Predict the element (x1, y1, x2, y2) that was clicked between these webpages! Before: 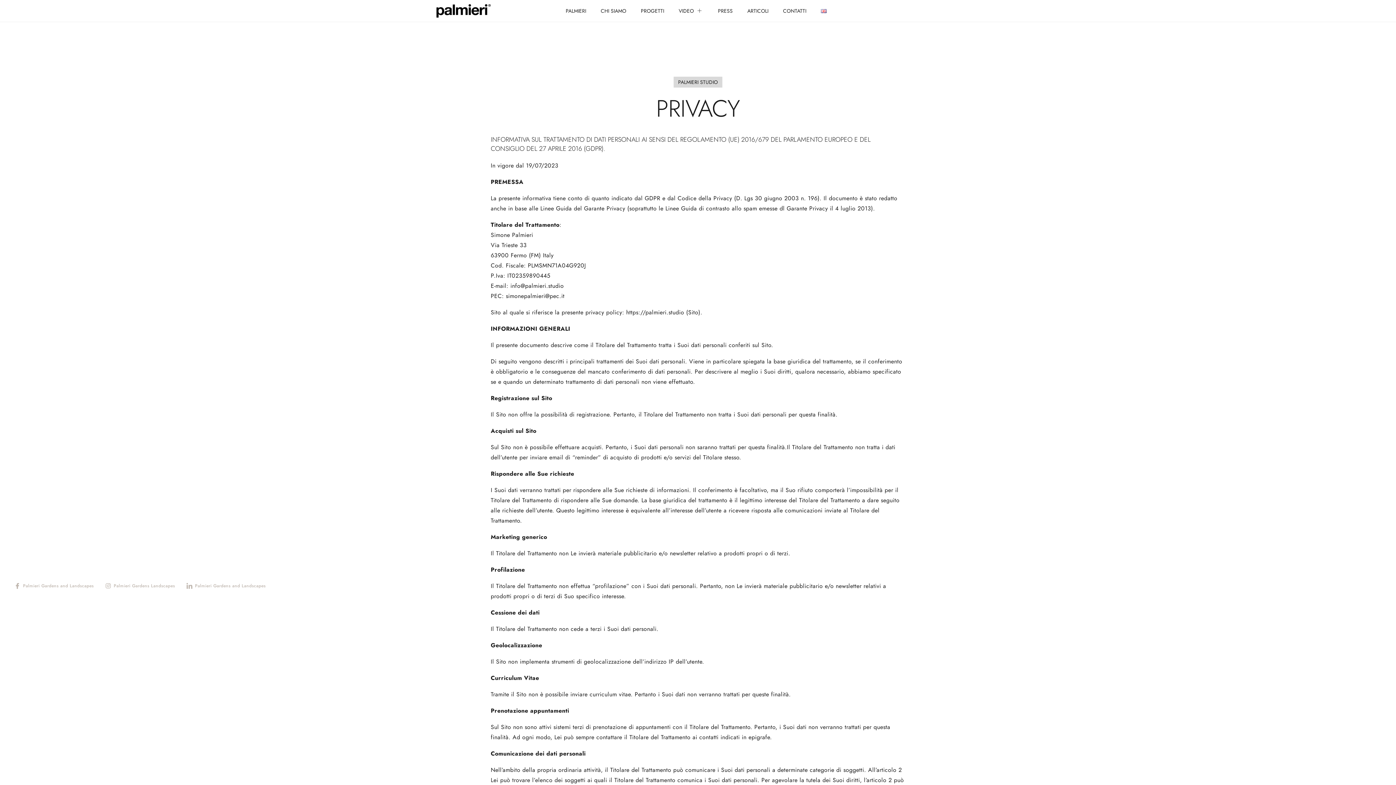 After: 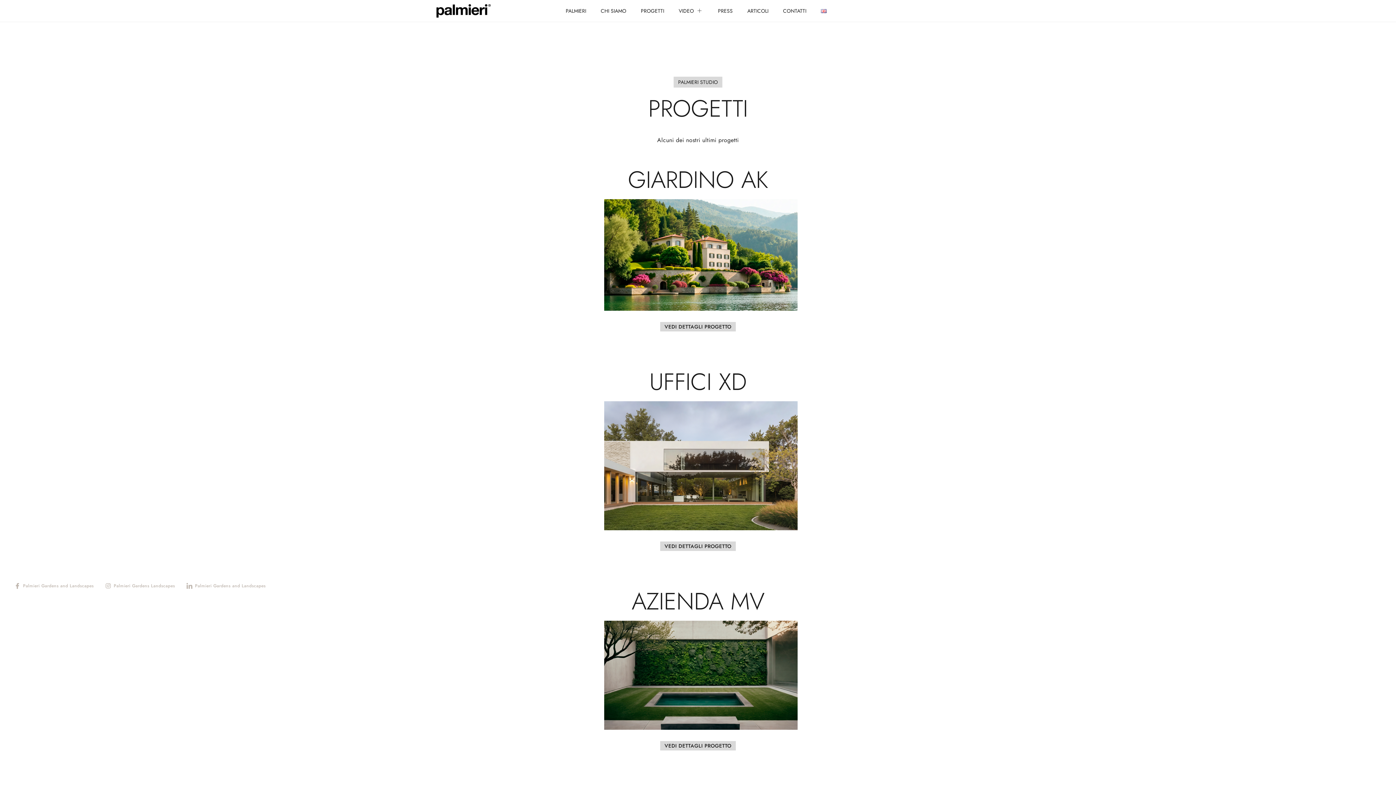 Action: label: PROGETTI bbox: (633, 0, 671, 21)